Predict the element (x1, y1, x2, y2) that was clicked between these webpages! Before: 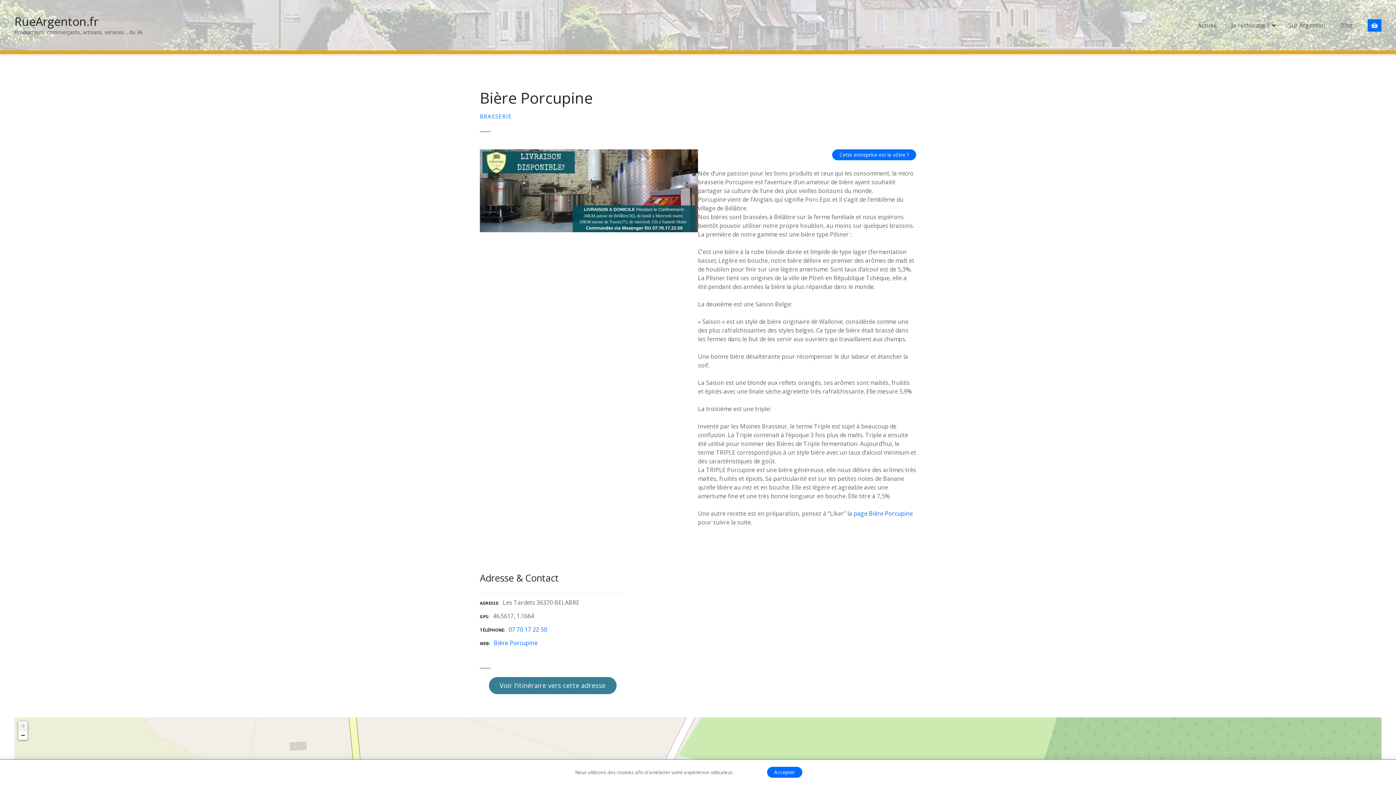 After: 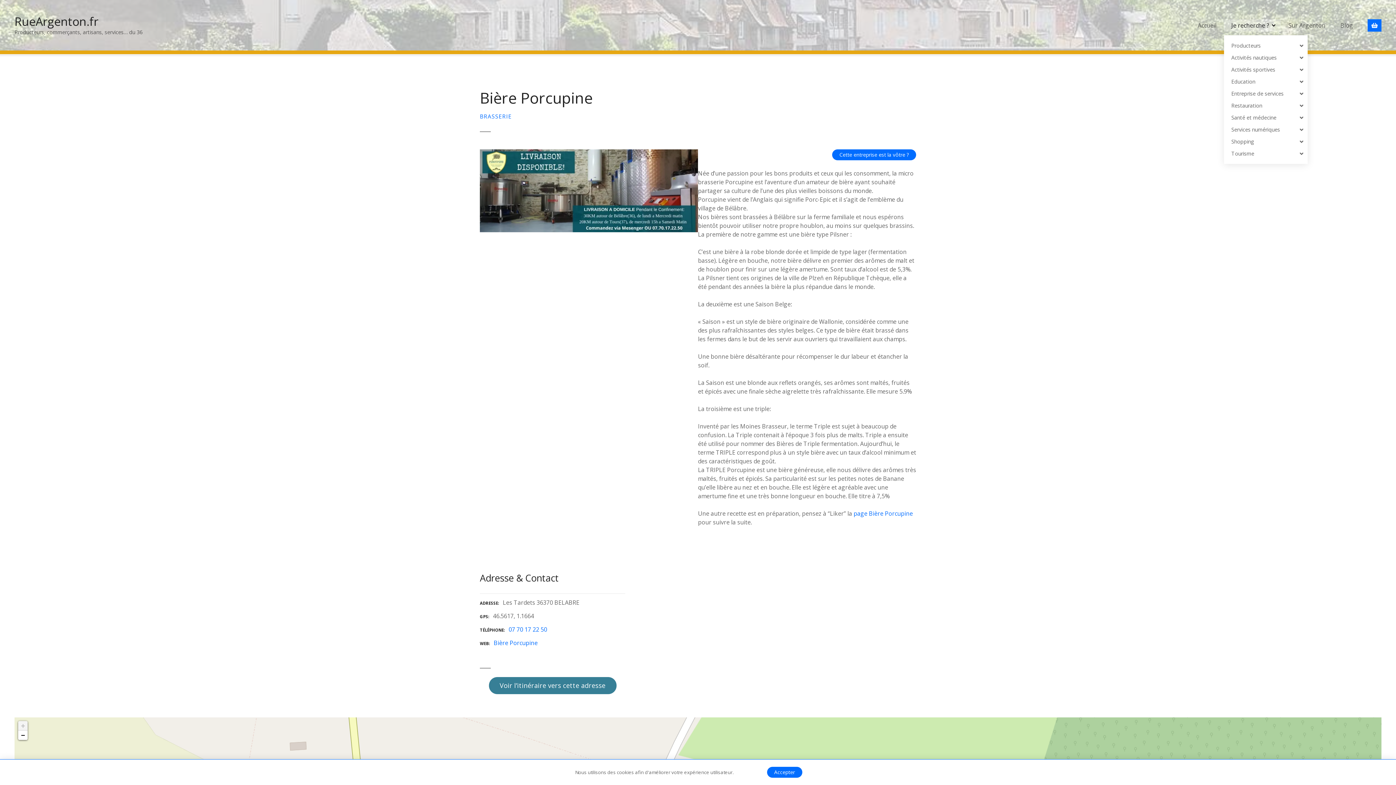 Action: label: Je recherche ? bbox: (1224, 19, 1281, 31)